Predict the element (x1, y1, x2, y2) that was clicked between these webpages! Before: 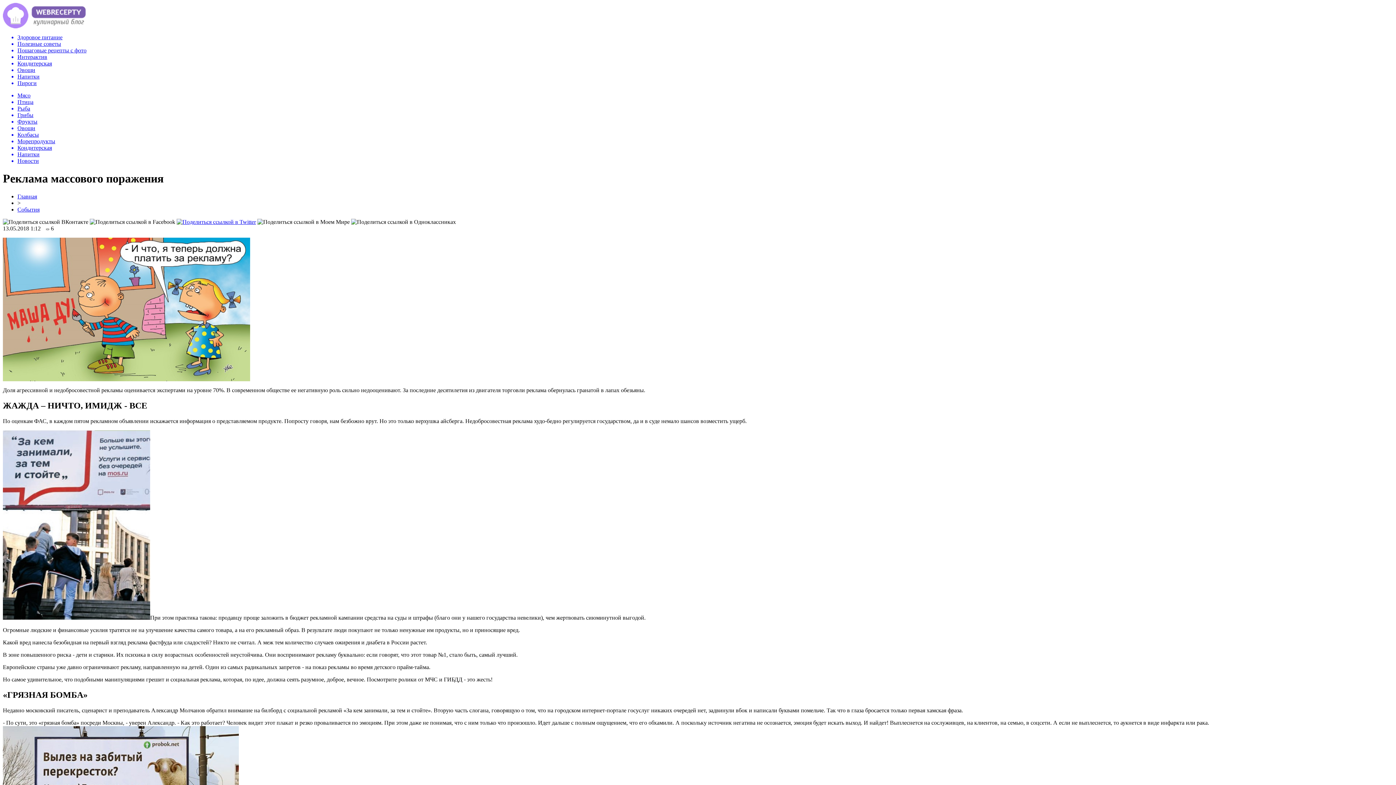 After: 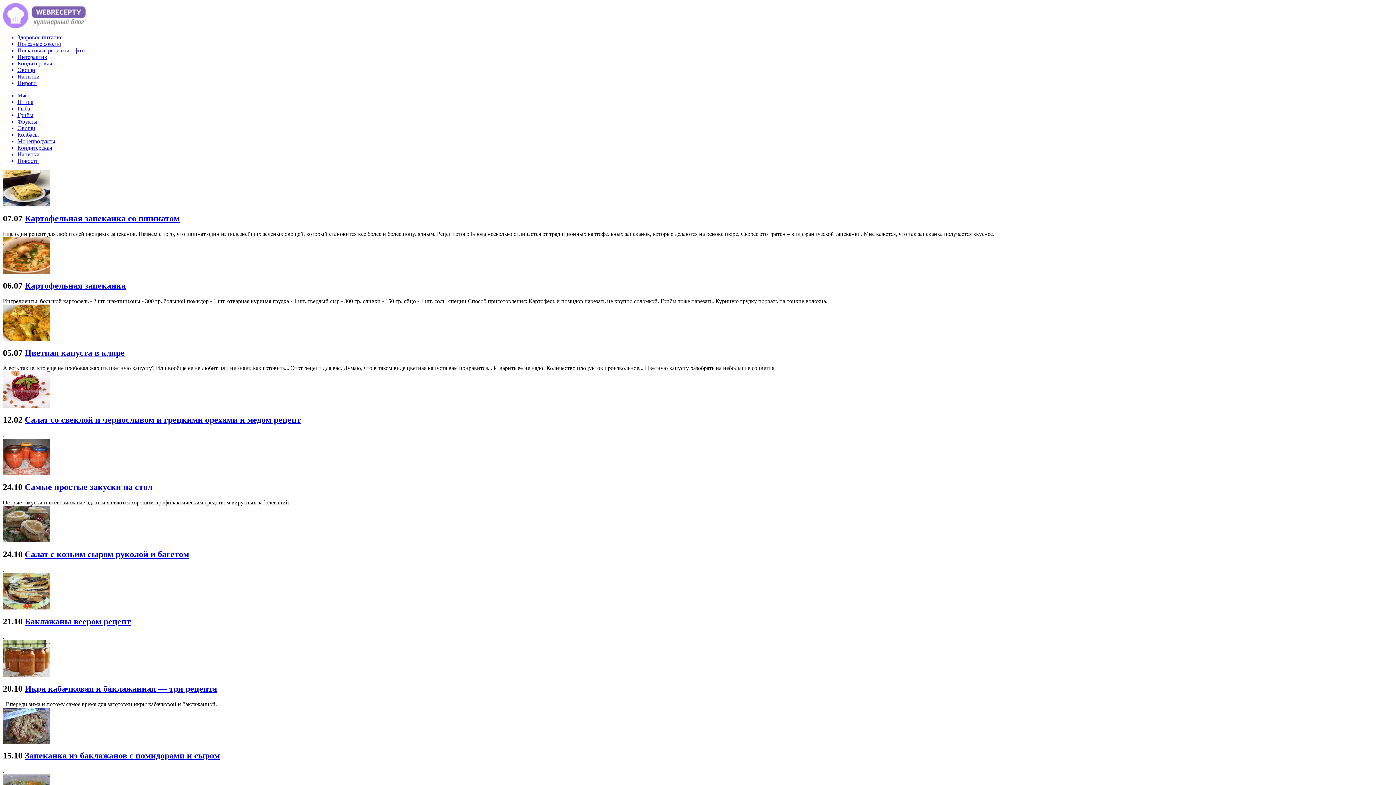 Action: label: Овощи bbox: (17, 125, 1393, 131)